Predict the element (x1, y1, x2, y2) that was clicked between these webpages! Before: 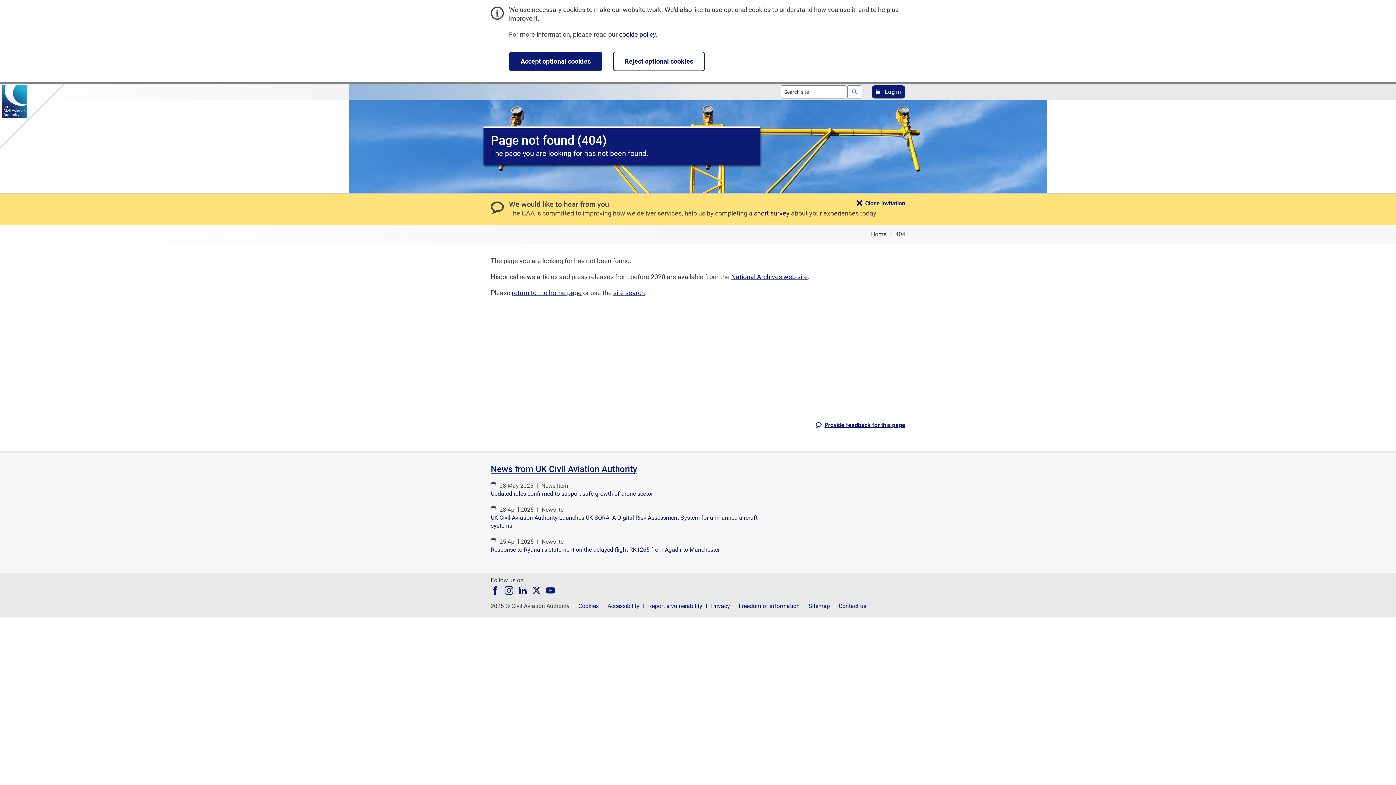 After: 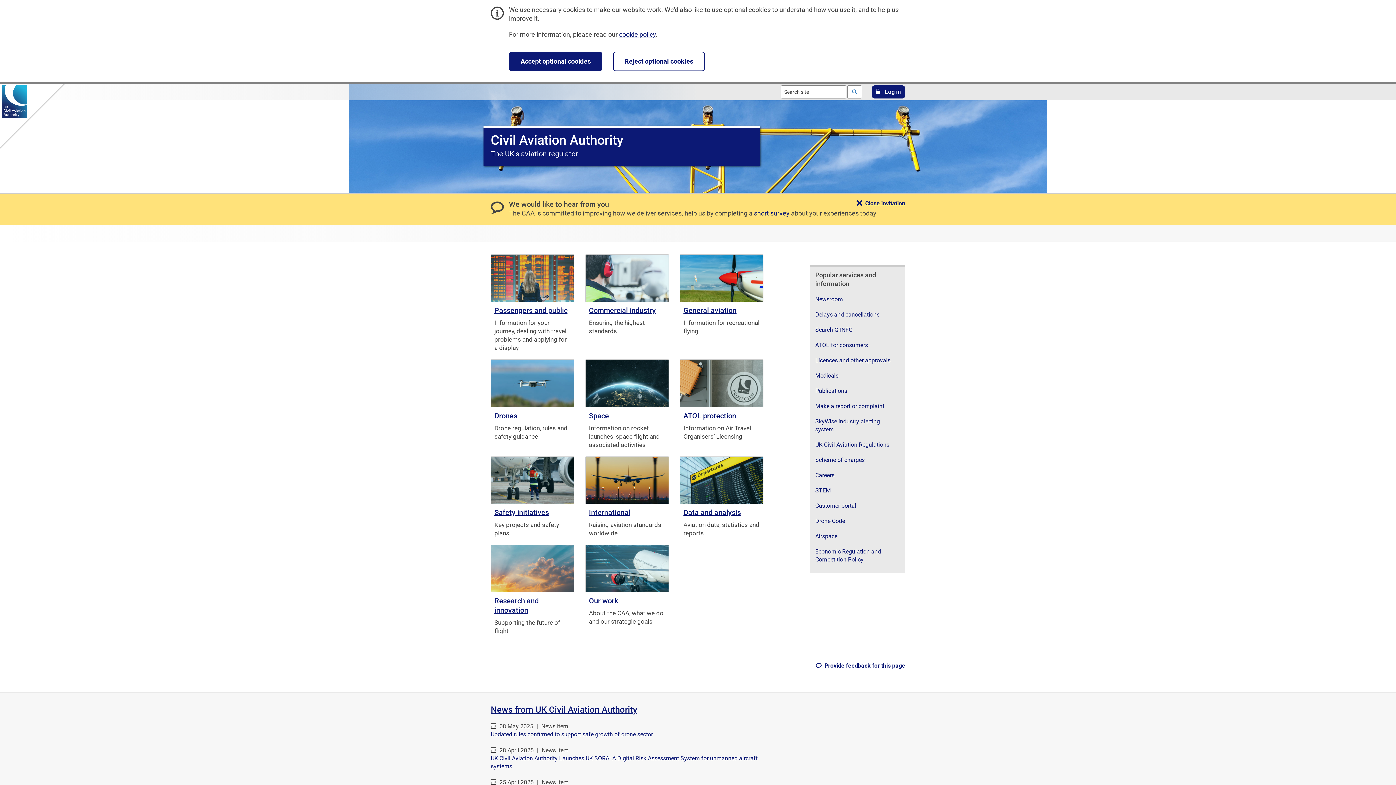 Action: bbox: (1, 85, 27, 117)